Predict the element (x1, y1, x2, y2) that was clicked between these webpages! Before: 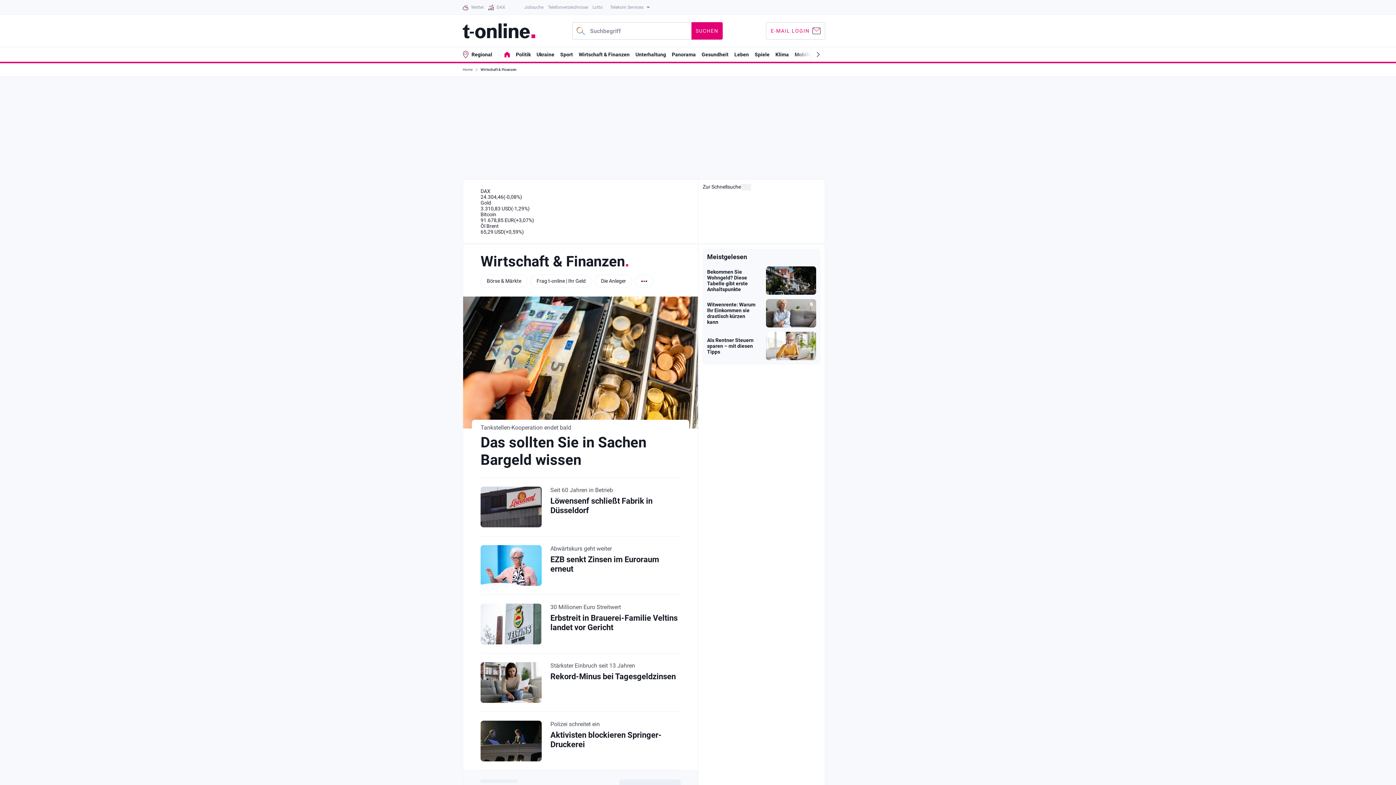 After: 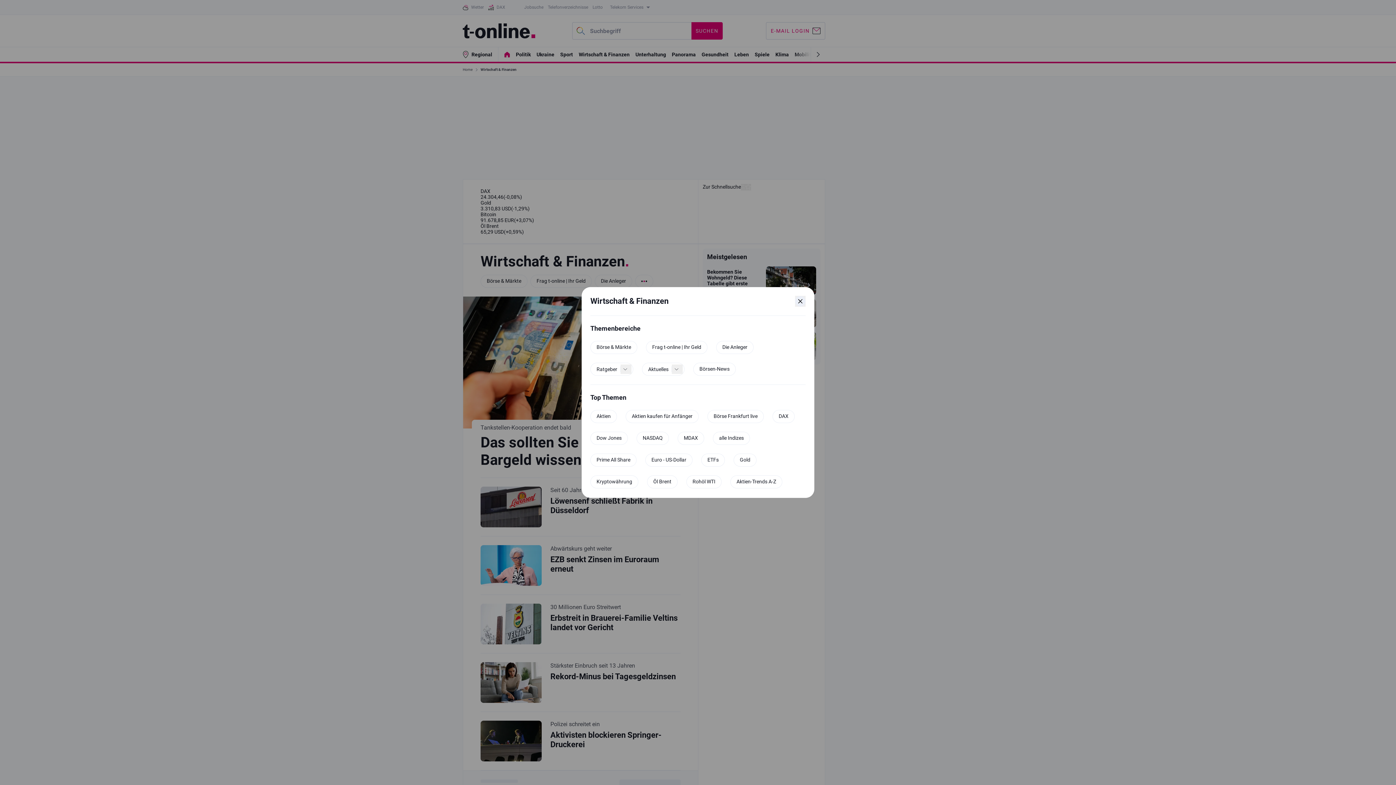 Action: label: Mehr Themen bbox: (635, 274, 653, 288)